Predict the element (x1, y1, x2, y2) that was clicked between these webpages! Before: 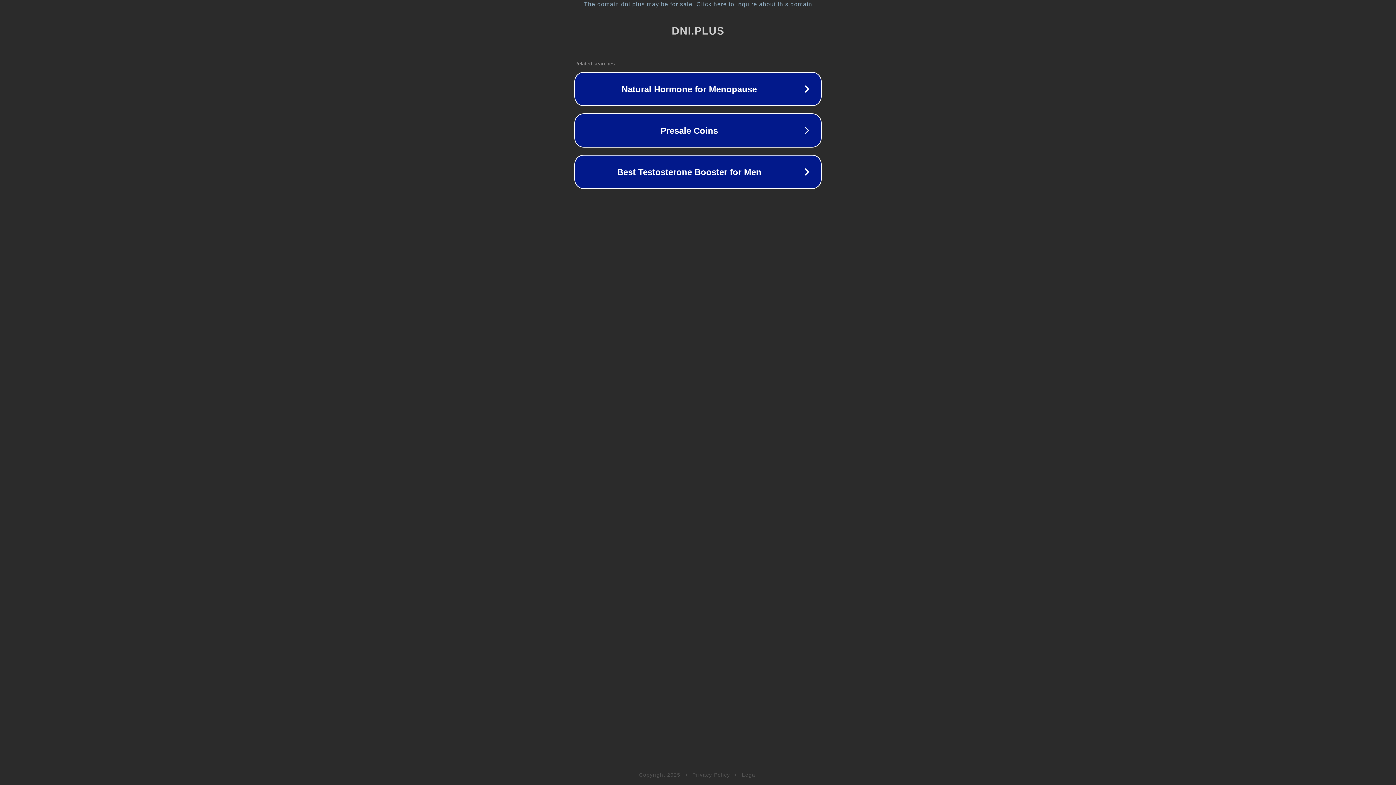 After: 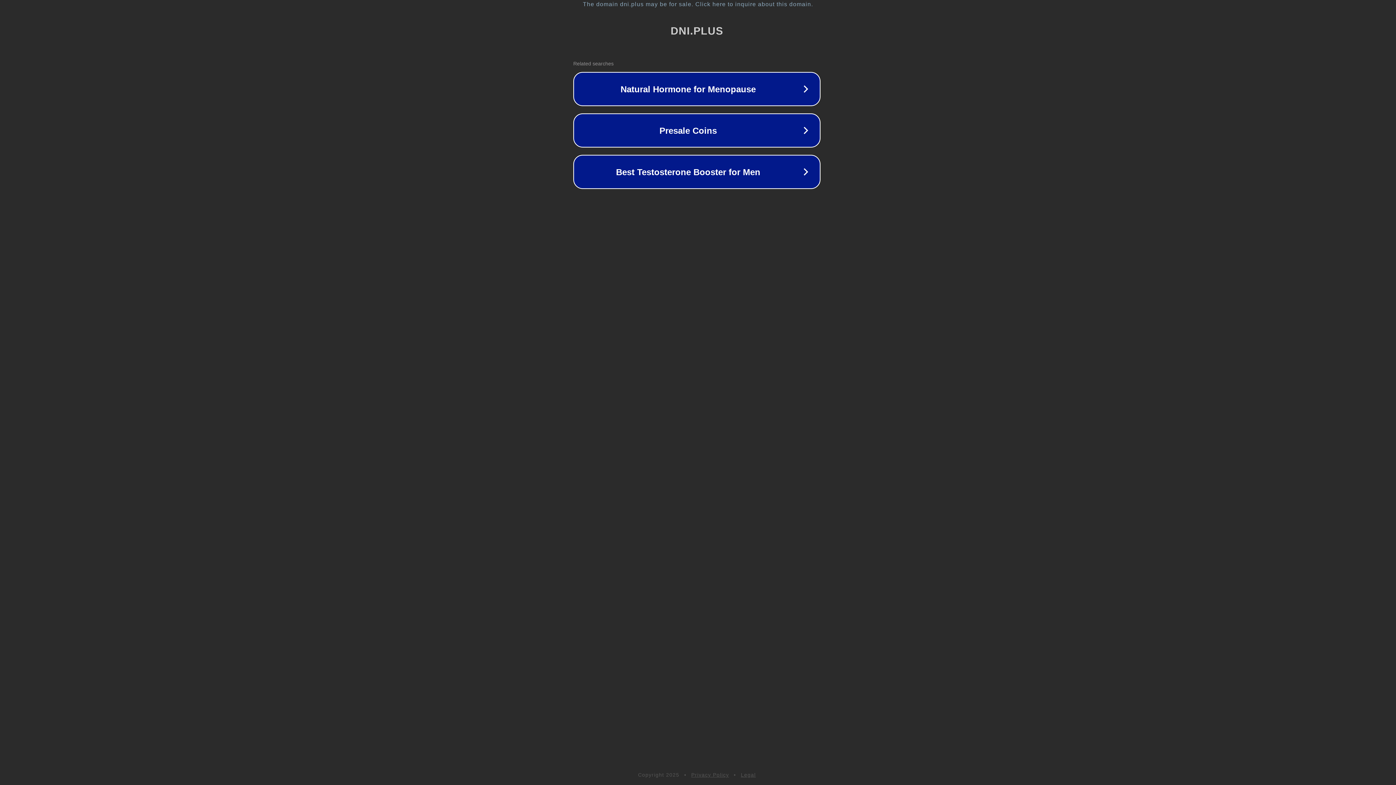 Action: label: The domain dni.plus may be for sale. Click here to inquire about this domain. bbox: (1, 1, 1397, 7)